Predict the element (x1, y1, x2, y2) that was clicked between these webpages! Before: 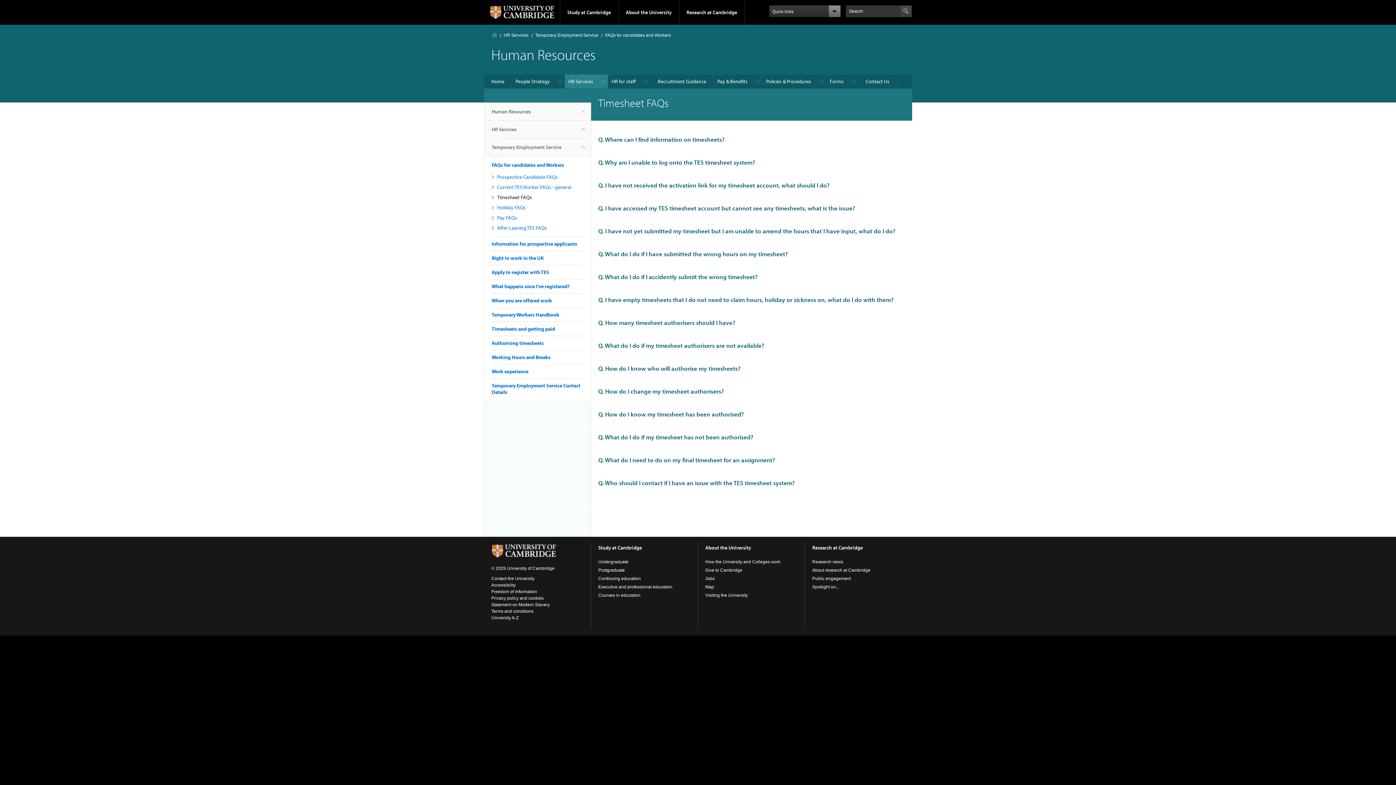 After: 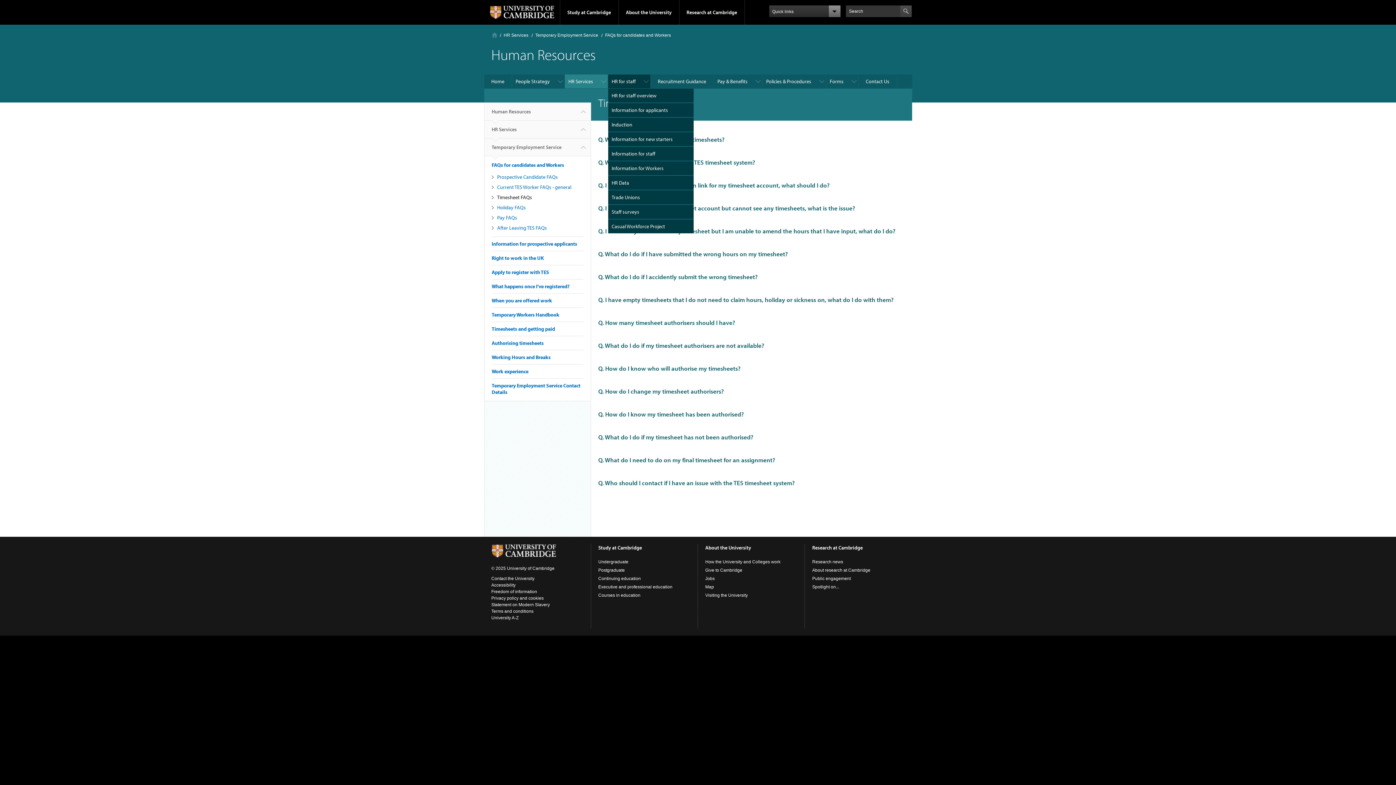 Action: label: HR for staff bbox: (608, 74, 650, 88)